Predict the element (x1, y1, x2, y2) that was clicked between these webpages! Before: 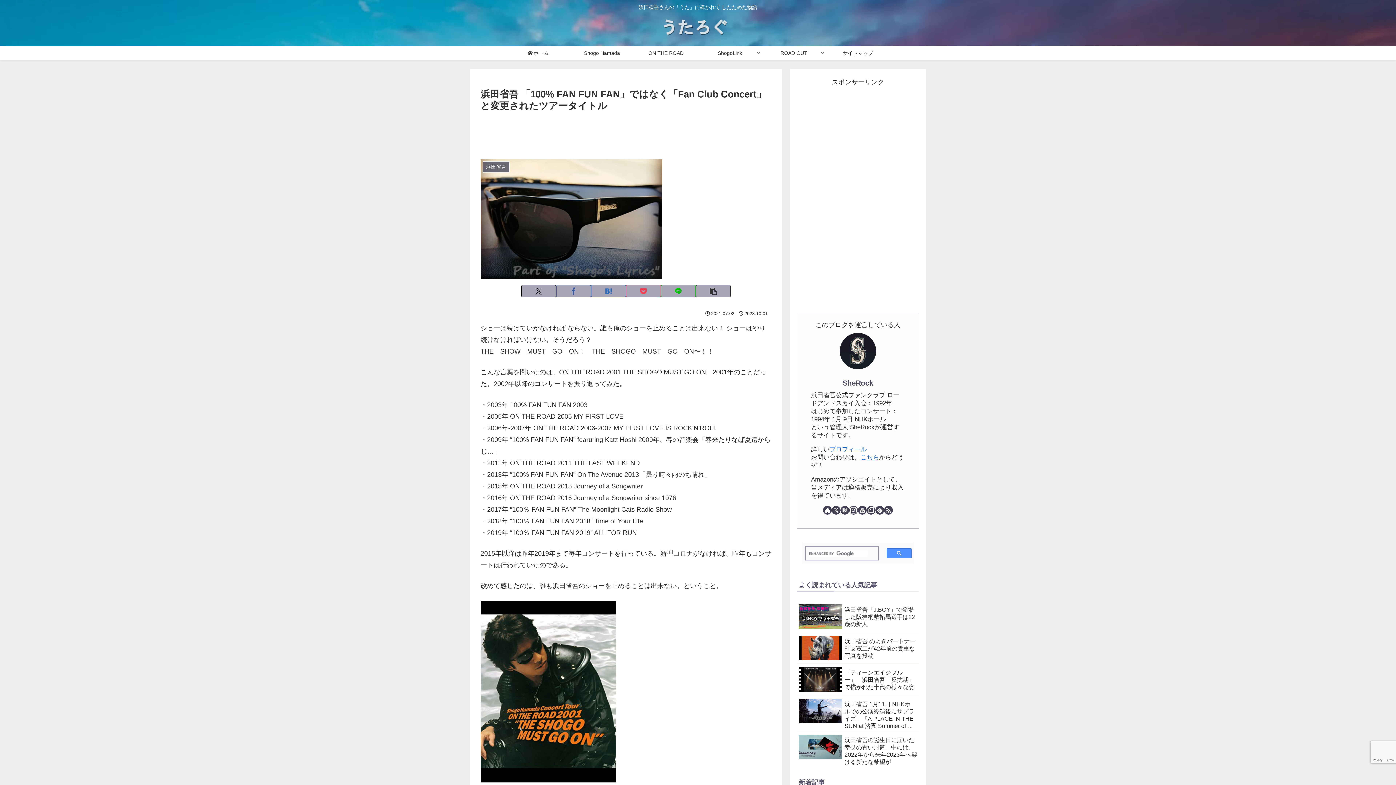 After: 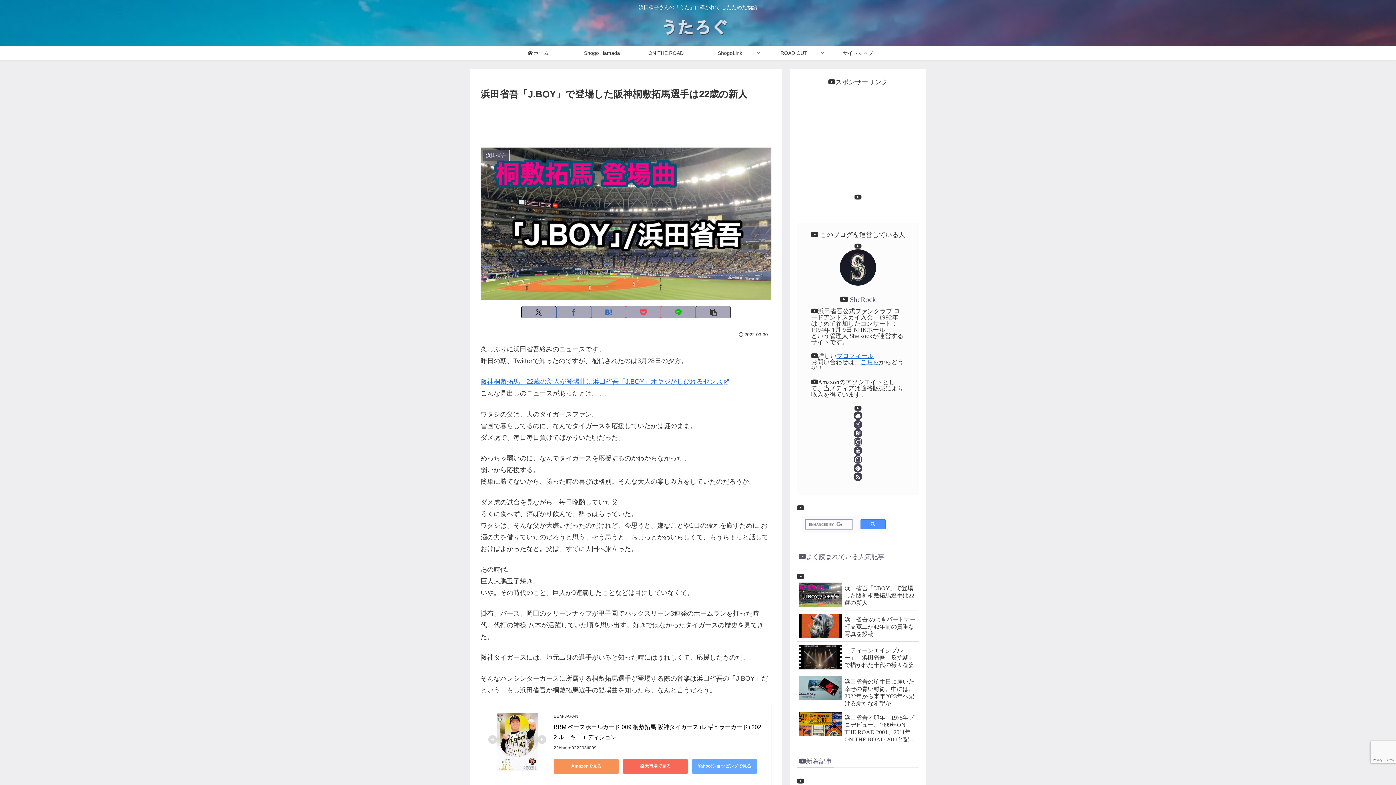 Action: label: 浜田省吾「J.BOY」で登場した阪神桐敷拓馬選手は22歳の新人 bbox: (797, 601, 919, 633)